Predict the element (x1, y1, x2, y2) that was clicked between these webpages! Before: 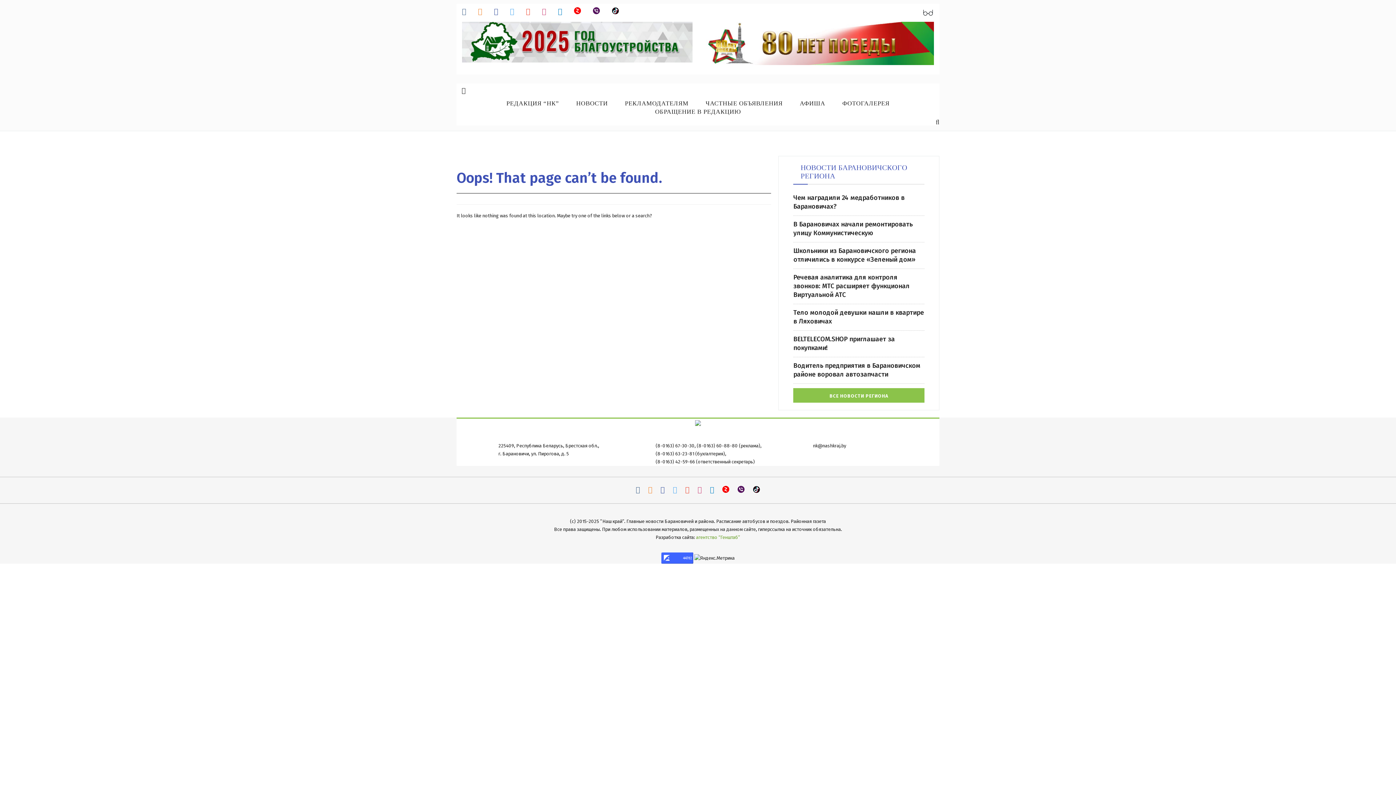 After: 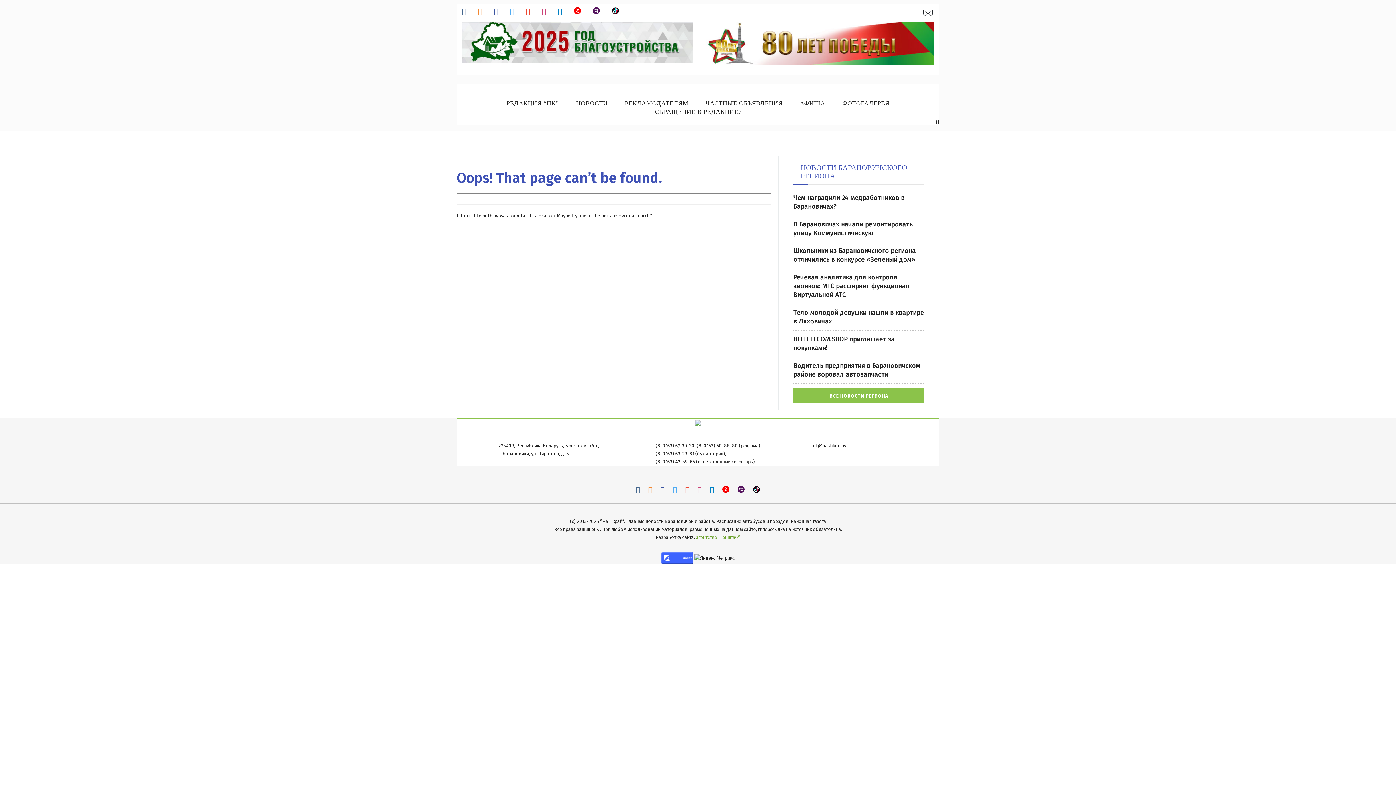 Action: bbox: (558, 7, 562, 15)